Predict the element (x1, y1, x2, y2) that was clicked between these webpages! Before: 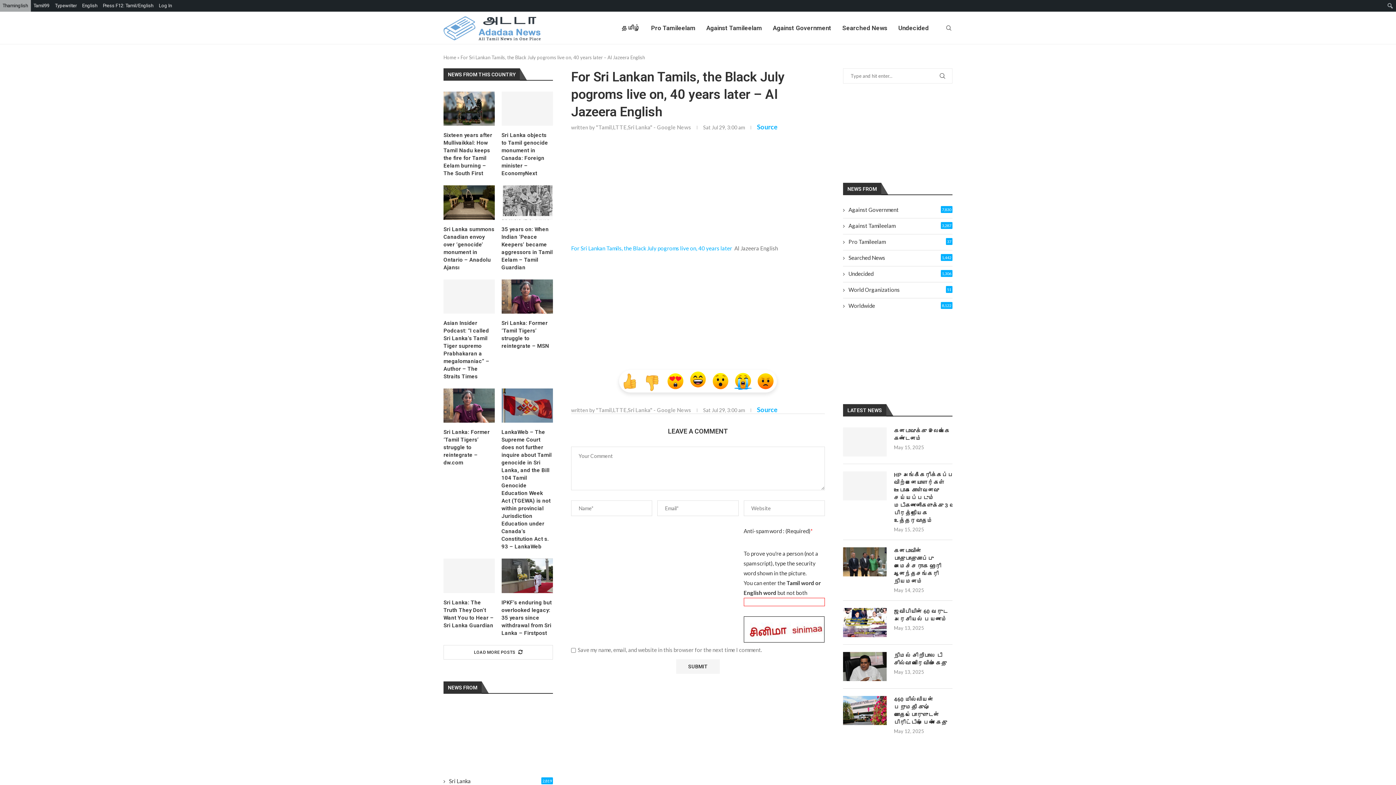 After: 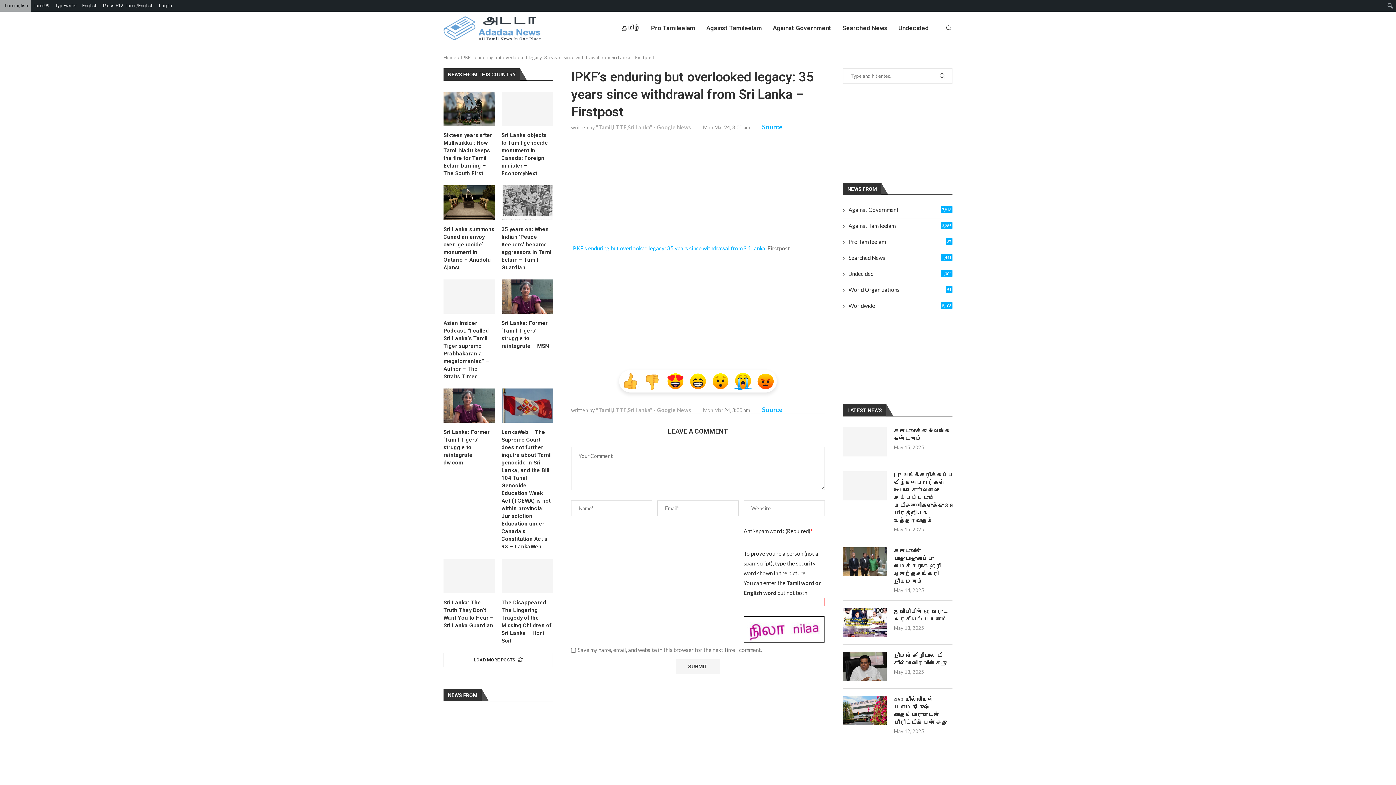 Action: label: IPKF’s enduring but overlooked legacy: 35 years since withdrawal from Sri Lanka – Firstpost bbox: (501, 599, 553, 637)